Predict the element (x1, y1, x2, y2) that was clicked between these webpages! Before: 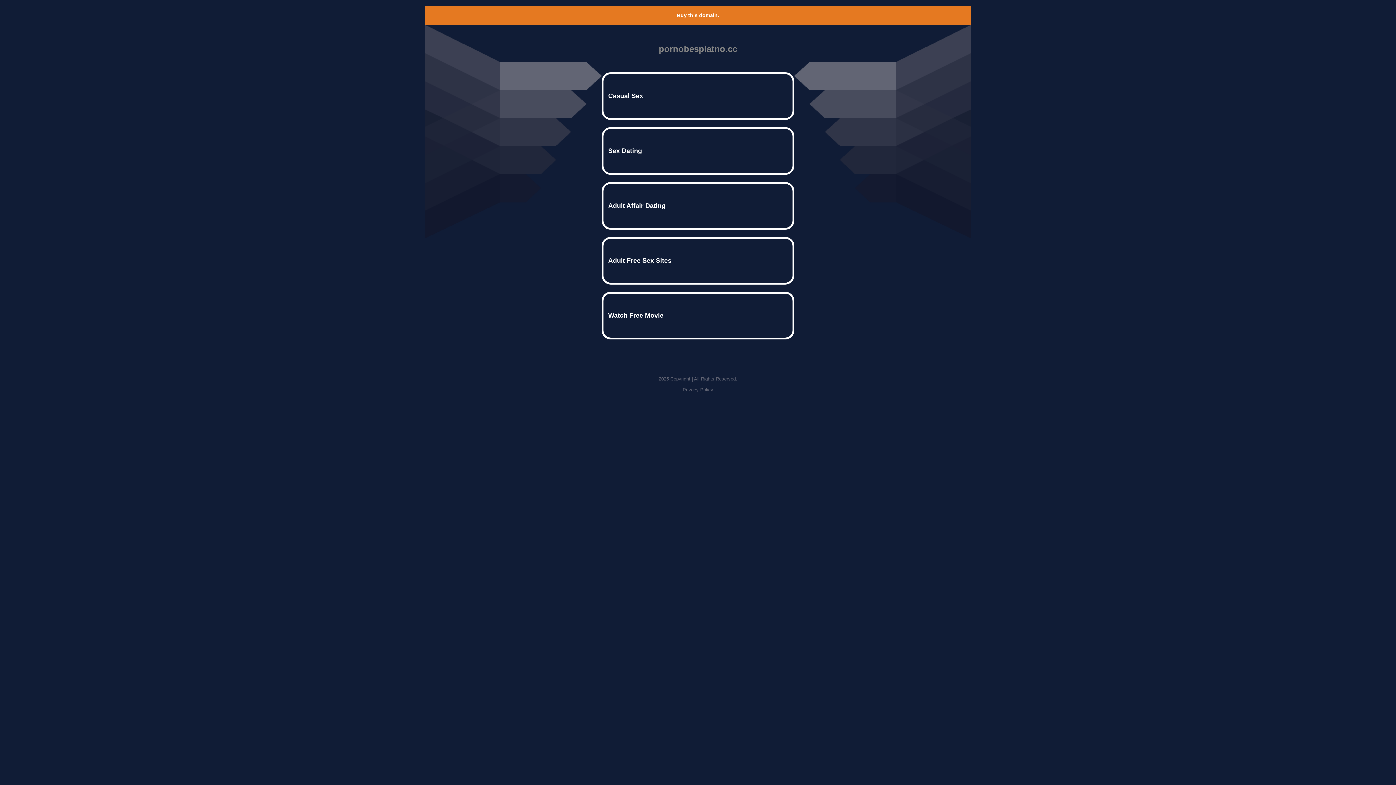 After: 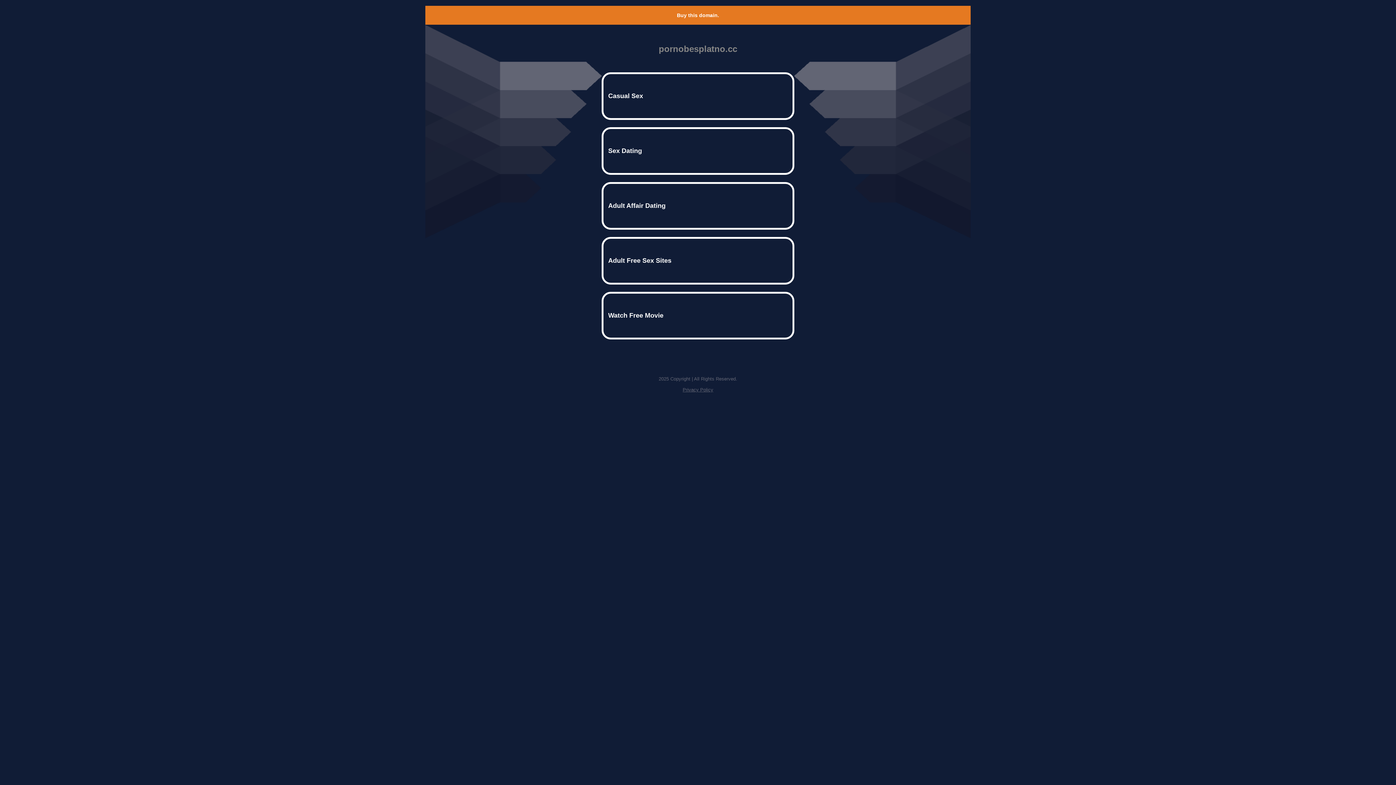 Action: bbox: (682, 387, 713, 392) label: Privacy Policy